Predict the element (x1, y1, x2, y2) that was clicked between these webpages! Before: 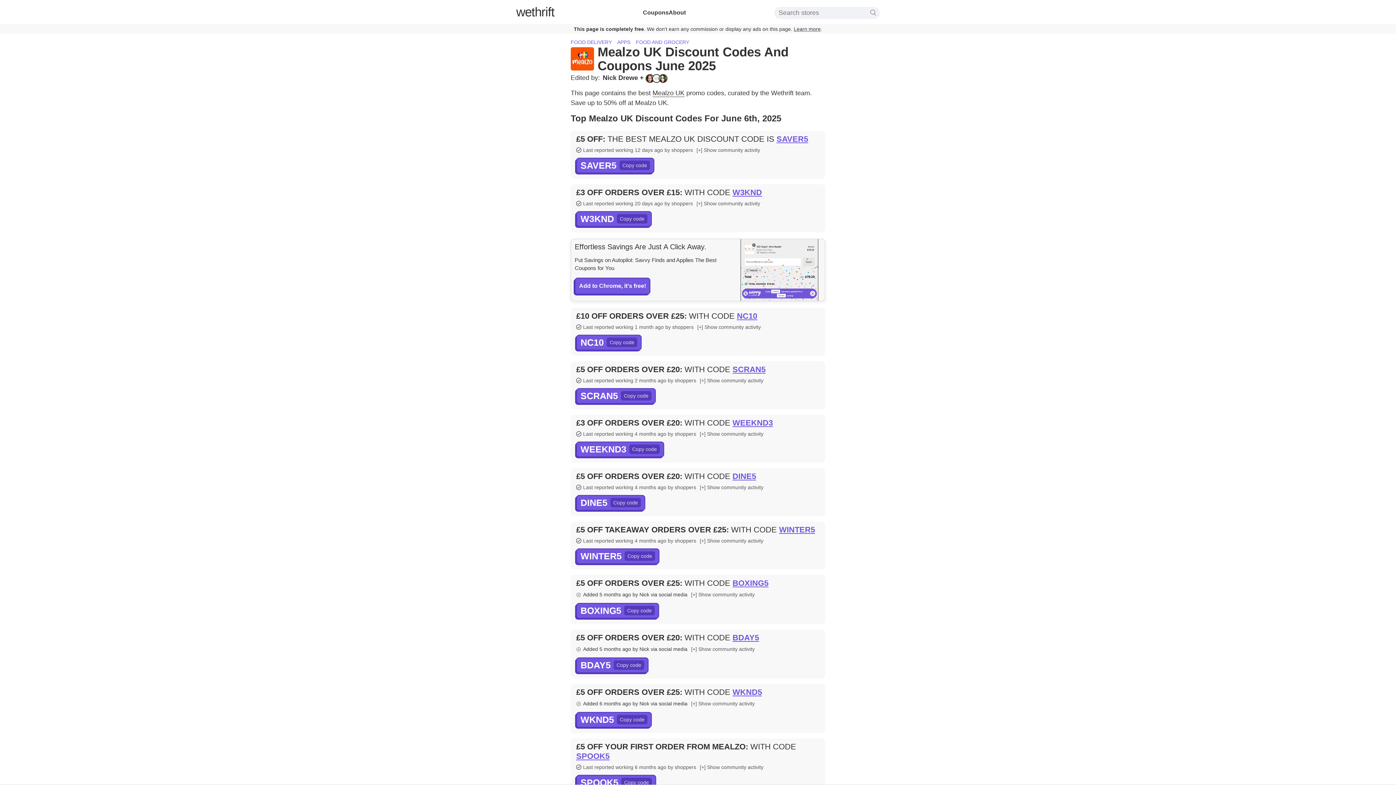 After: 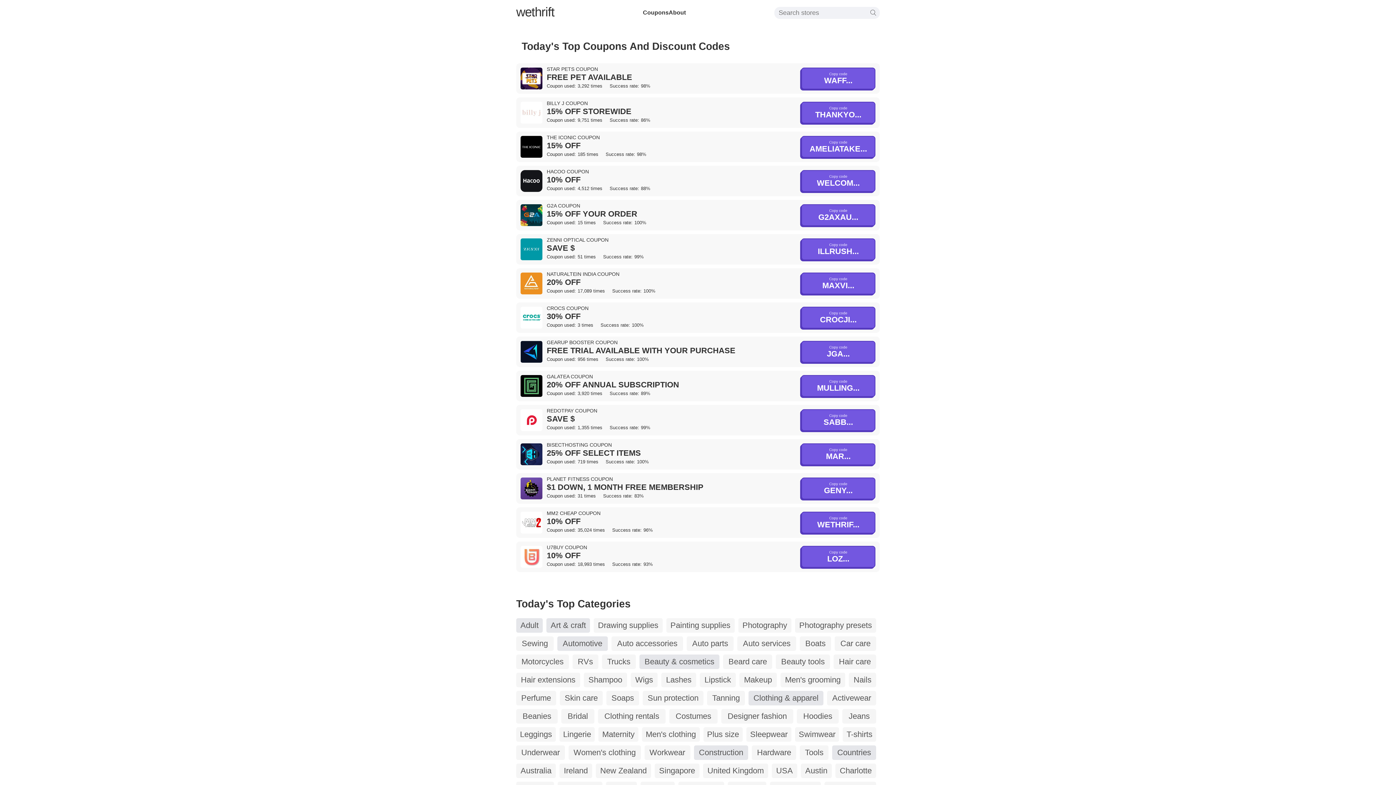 Action: label: Coupons bbox: (643, 9, 668, 15)